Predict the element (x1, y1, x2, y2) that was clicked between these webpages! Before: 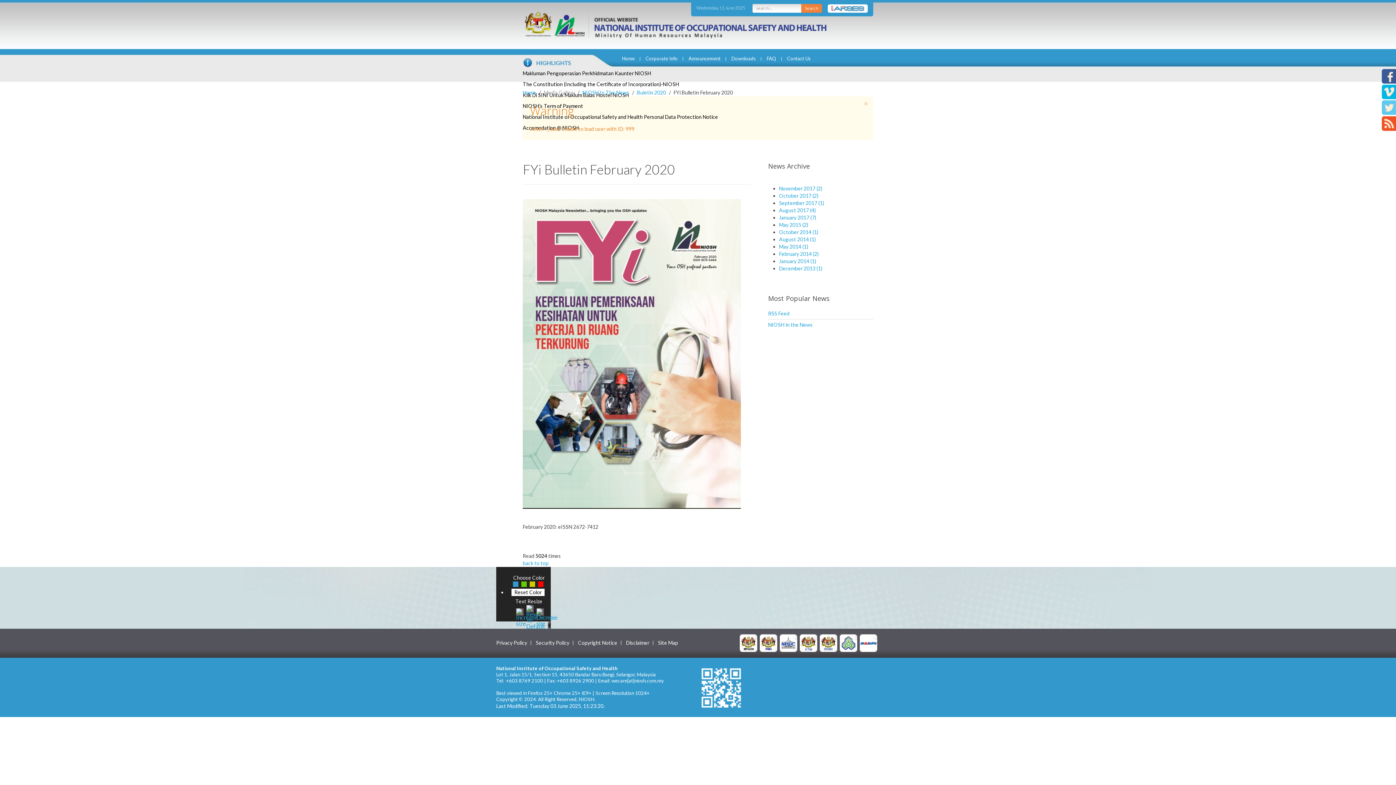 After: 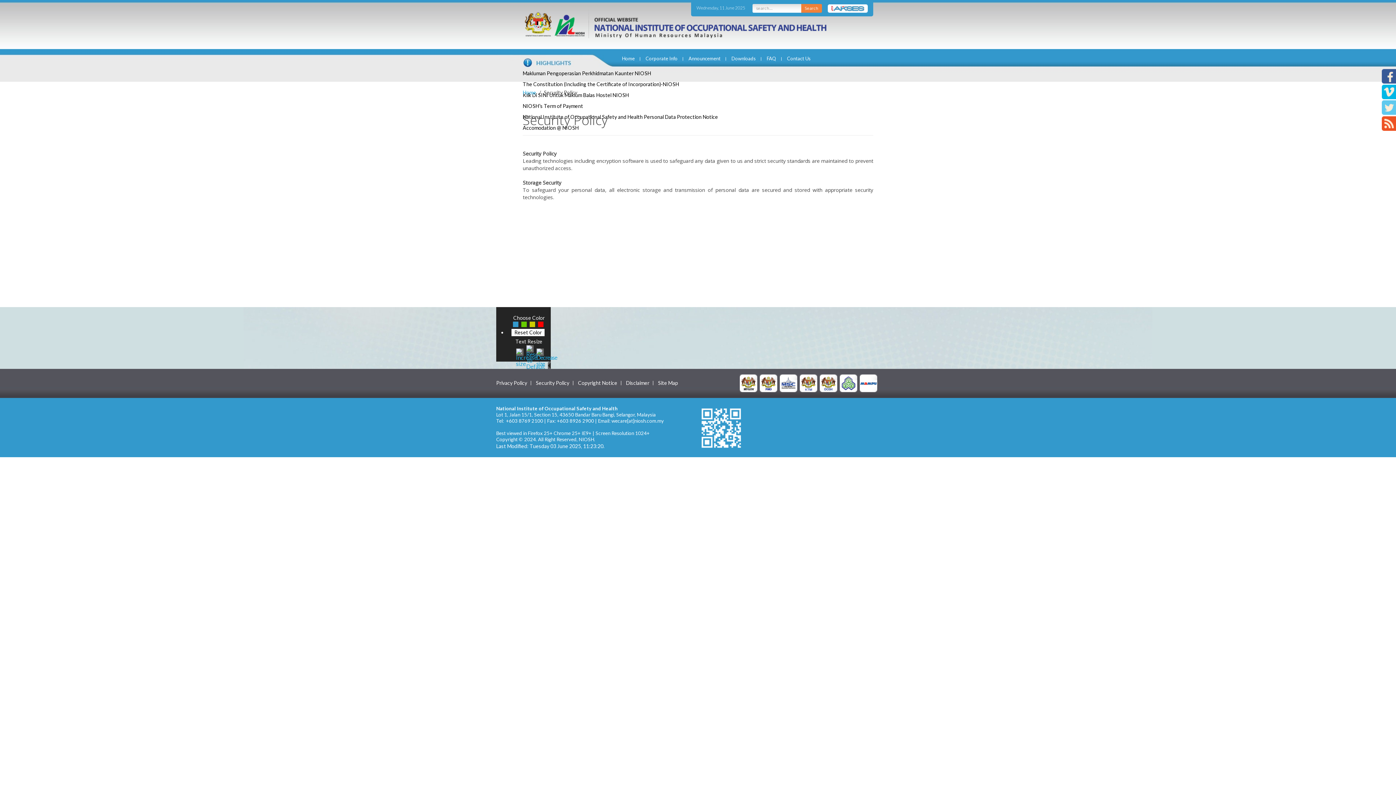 Action: label: Security Policy bbox: (536, 641, 573, 645)